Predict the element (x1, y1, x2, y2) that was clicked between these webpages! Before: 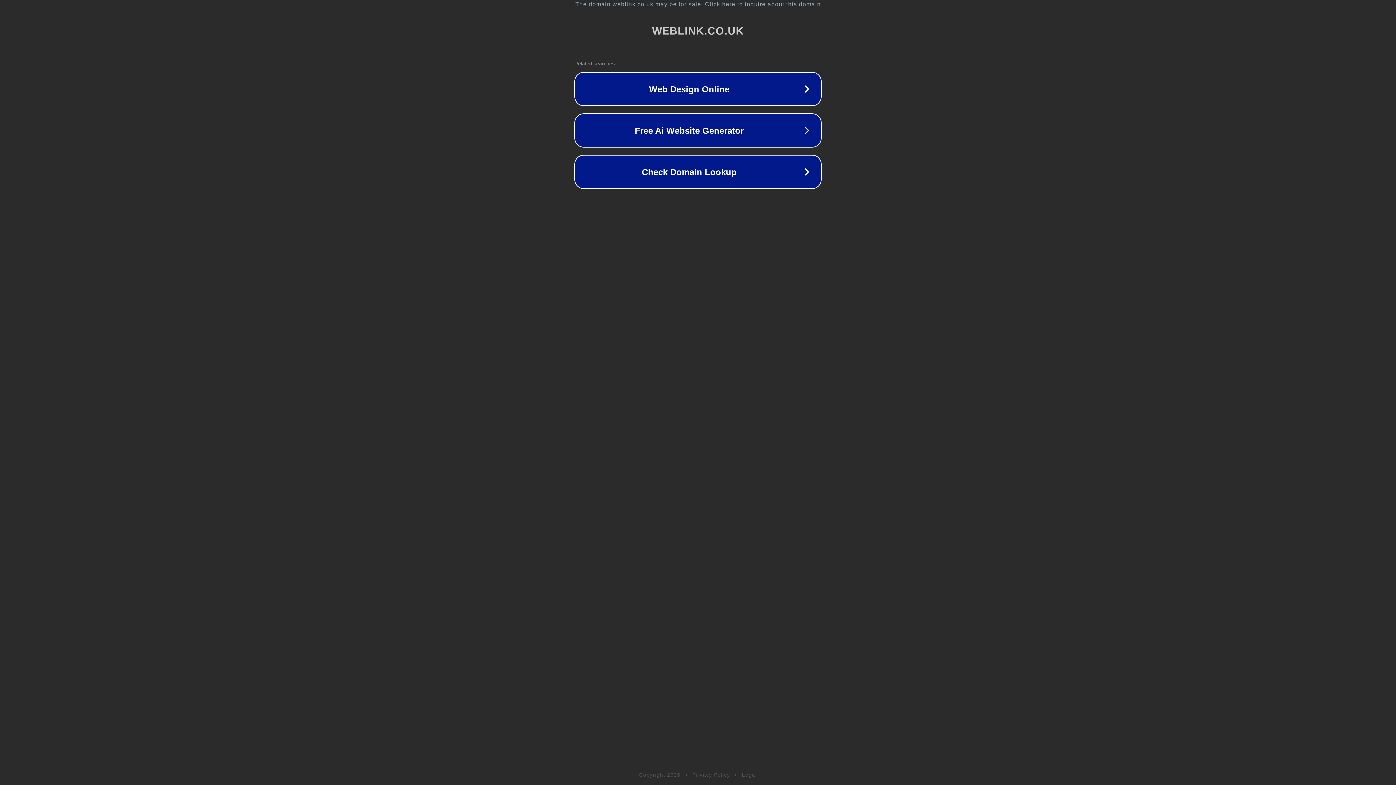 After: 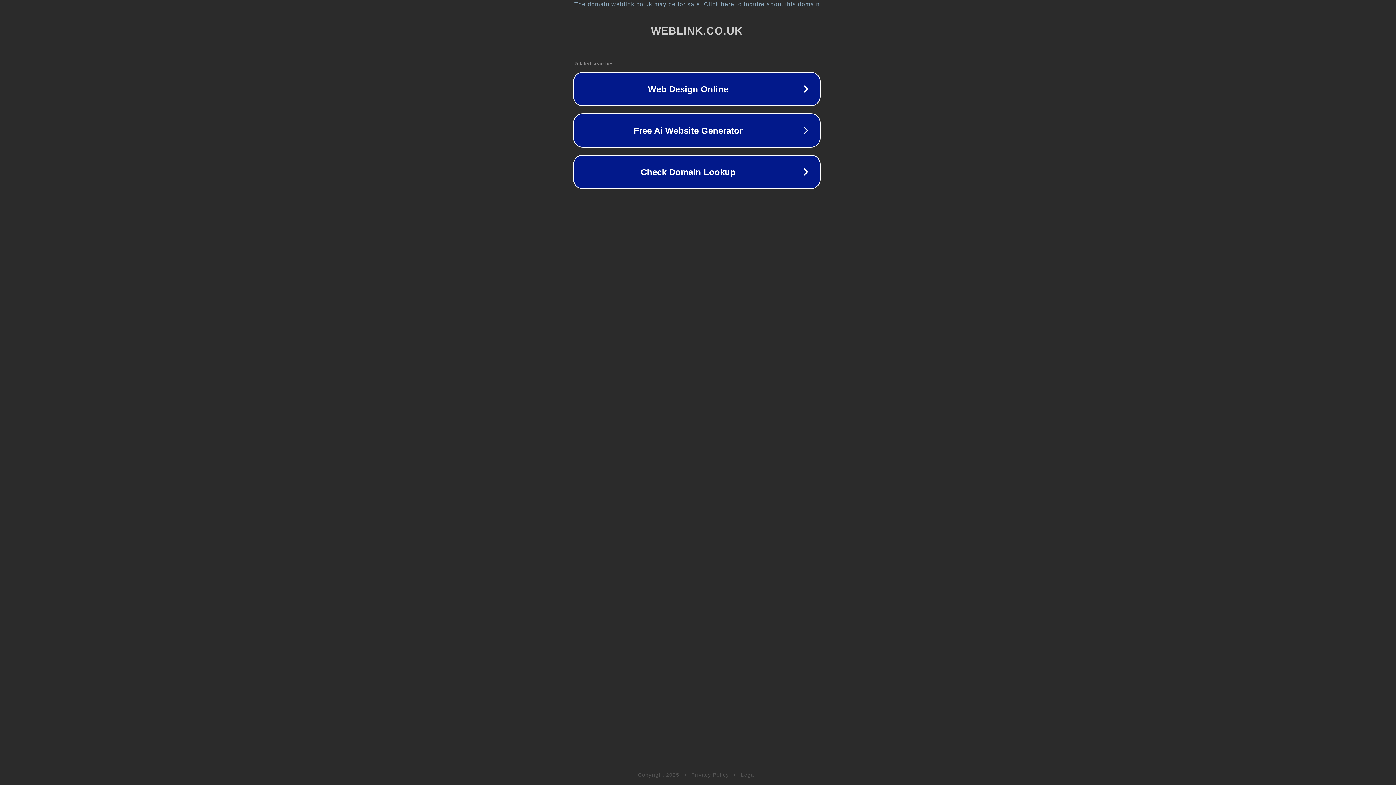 Action: bbox: (1, 1, 1397, 7) label: The domain weblink.co.uk may be for sale. Click here to inquire about this domain.